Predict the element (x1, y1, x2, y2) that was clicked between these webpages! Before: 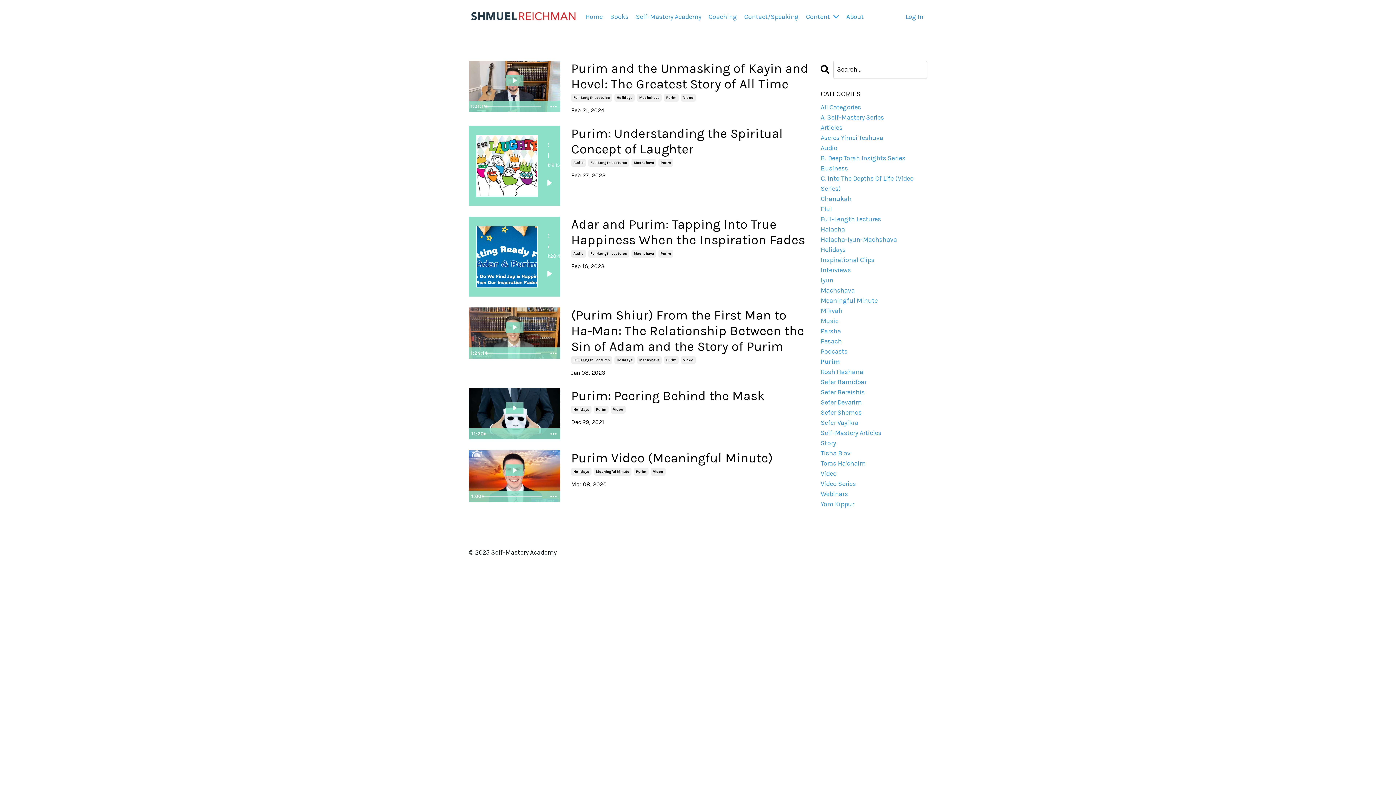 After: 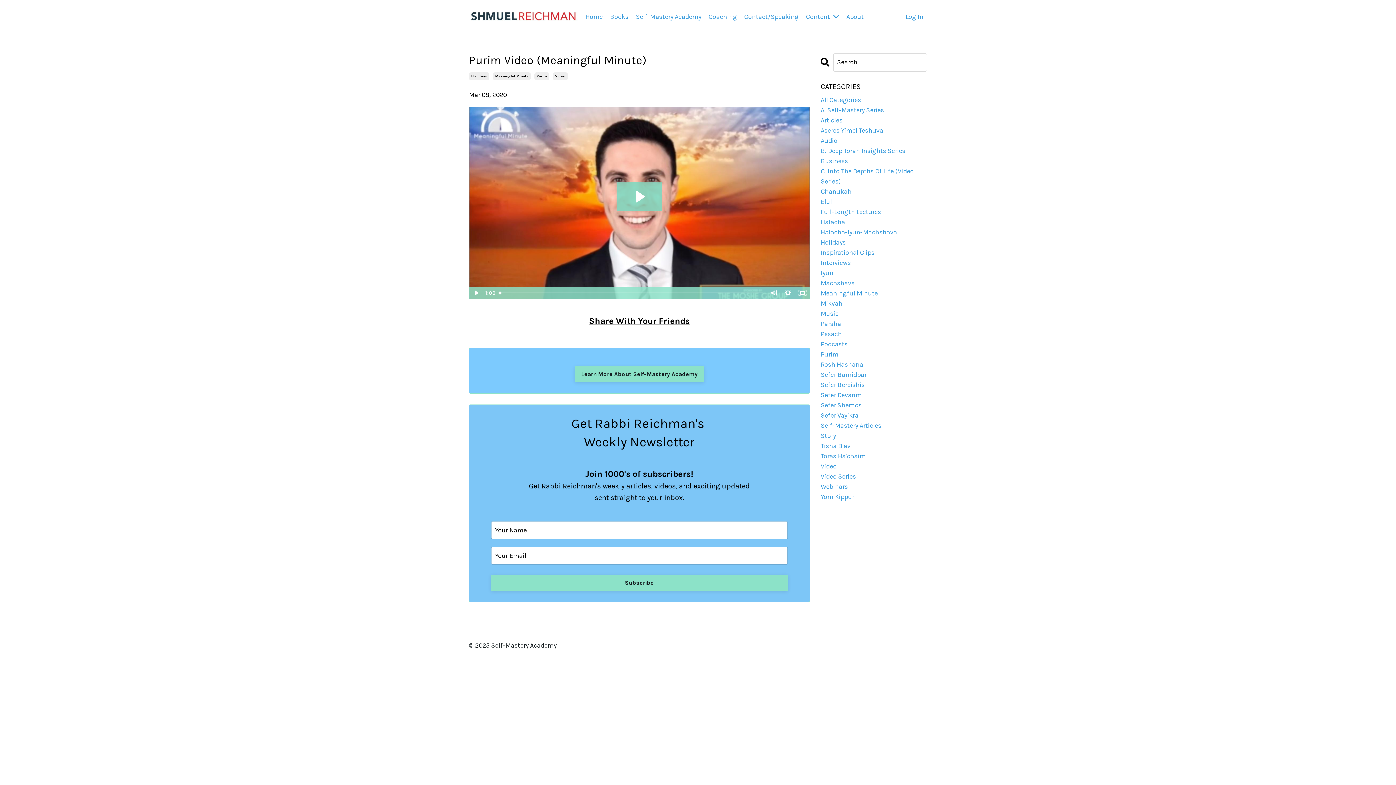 Action: label: Purim Video (Meaningful Minute) bbox: (571, 450, 810, 466)